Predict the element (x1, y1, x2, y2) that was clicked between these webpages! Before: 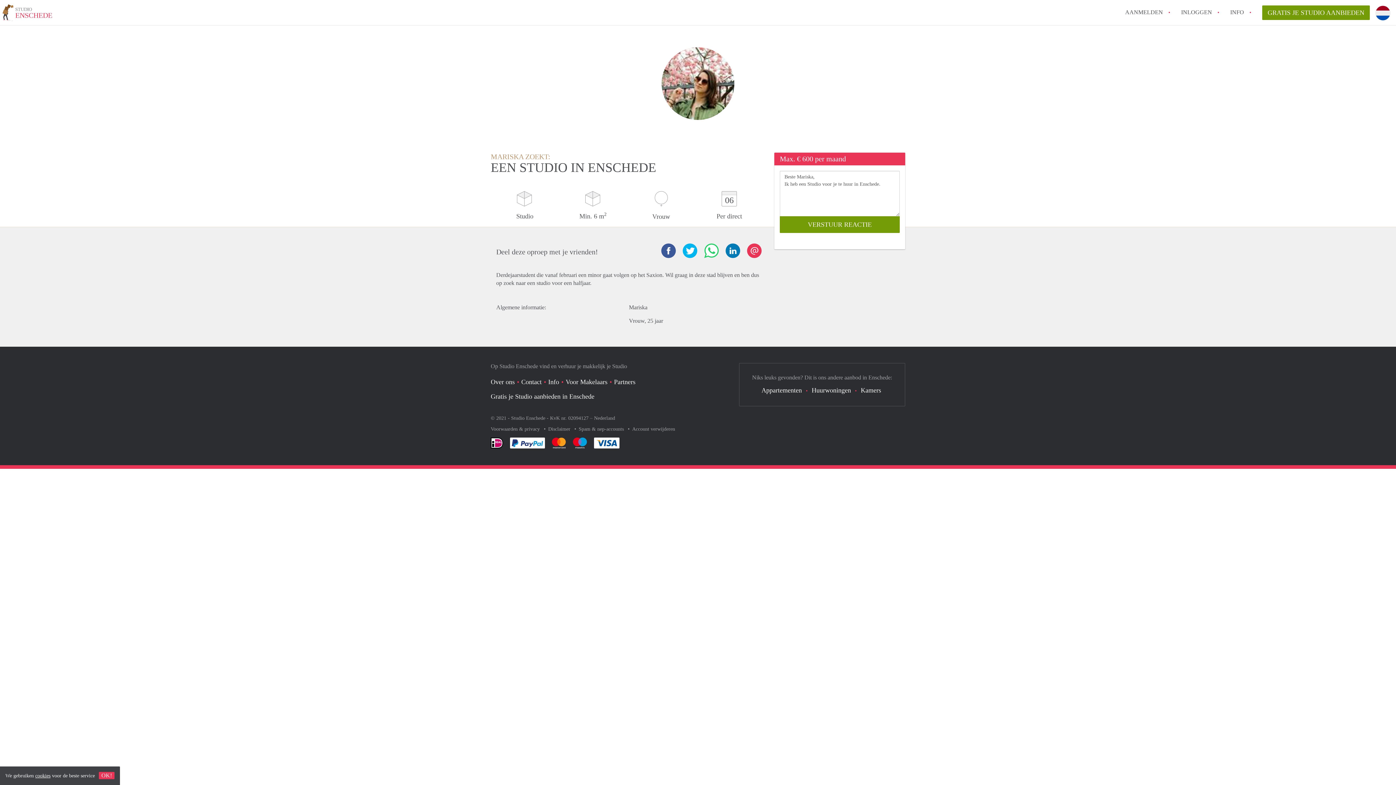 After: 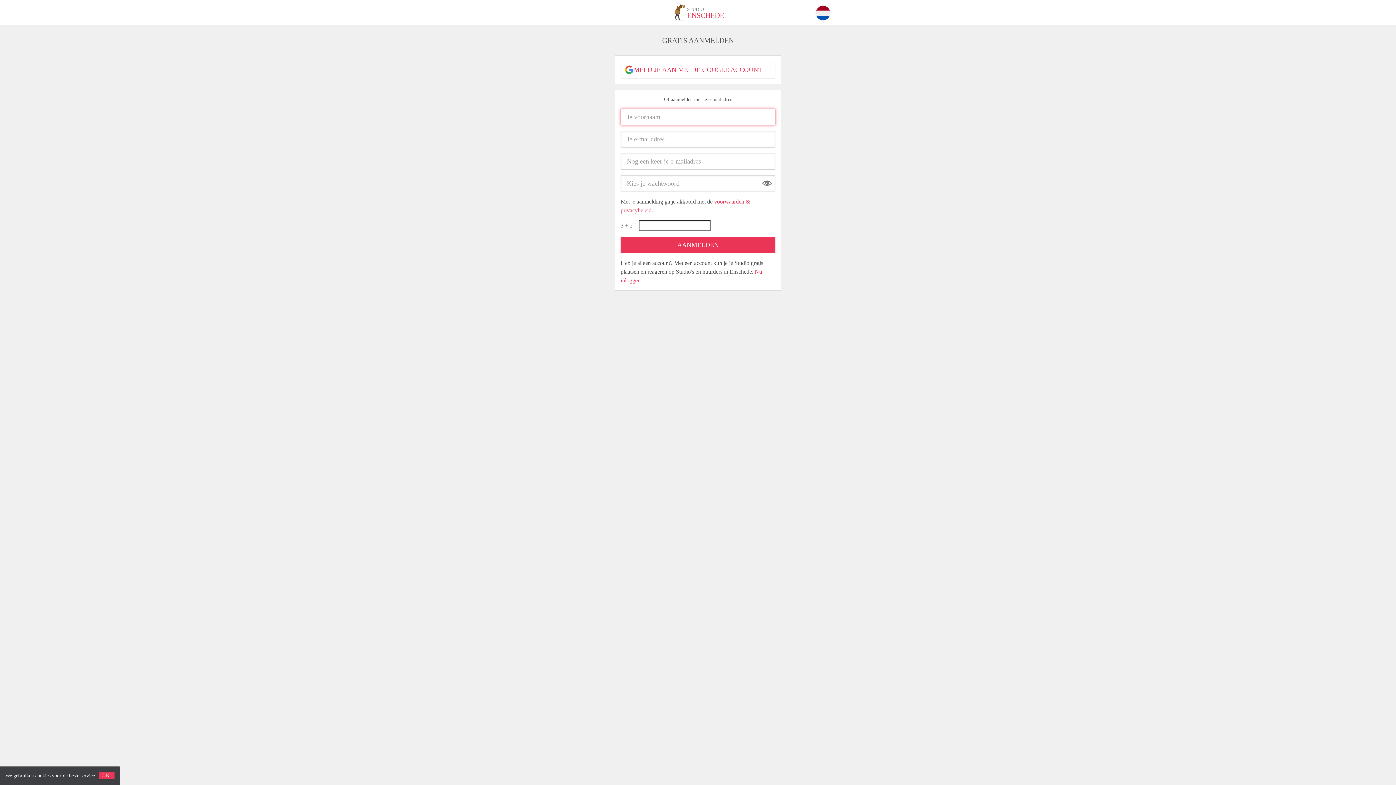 Action: bbox: (1125, 5, 1163, 18) label: AANMELDEN